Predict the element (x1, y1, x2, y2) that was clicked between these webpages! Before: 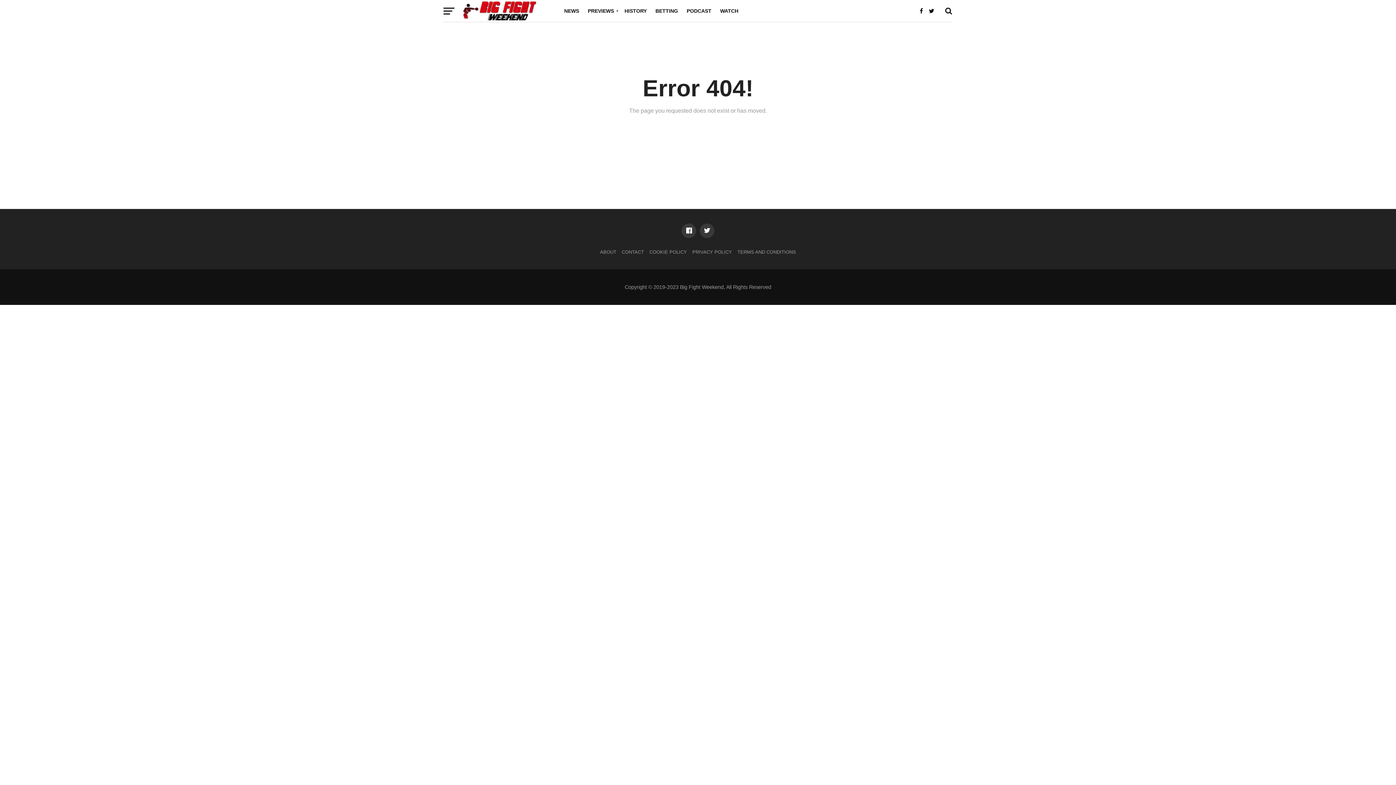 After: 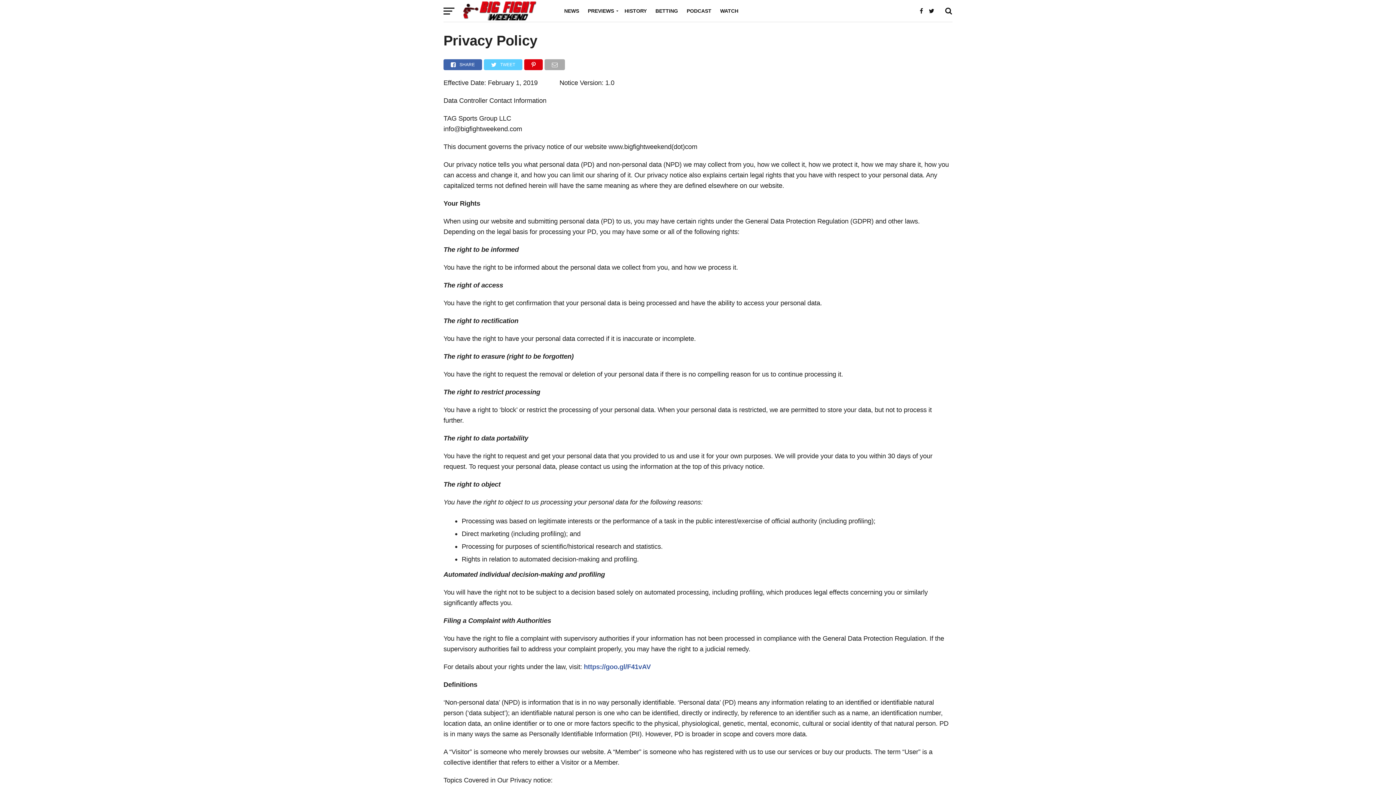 Action: label: PRIVACY POLICY bbox: (692, 249, 732, 254)